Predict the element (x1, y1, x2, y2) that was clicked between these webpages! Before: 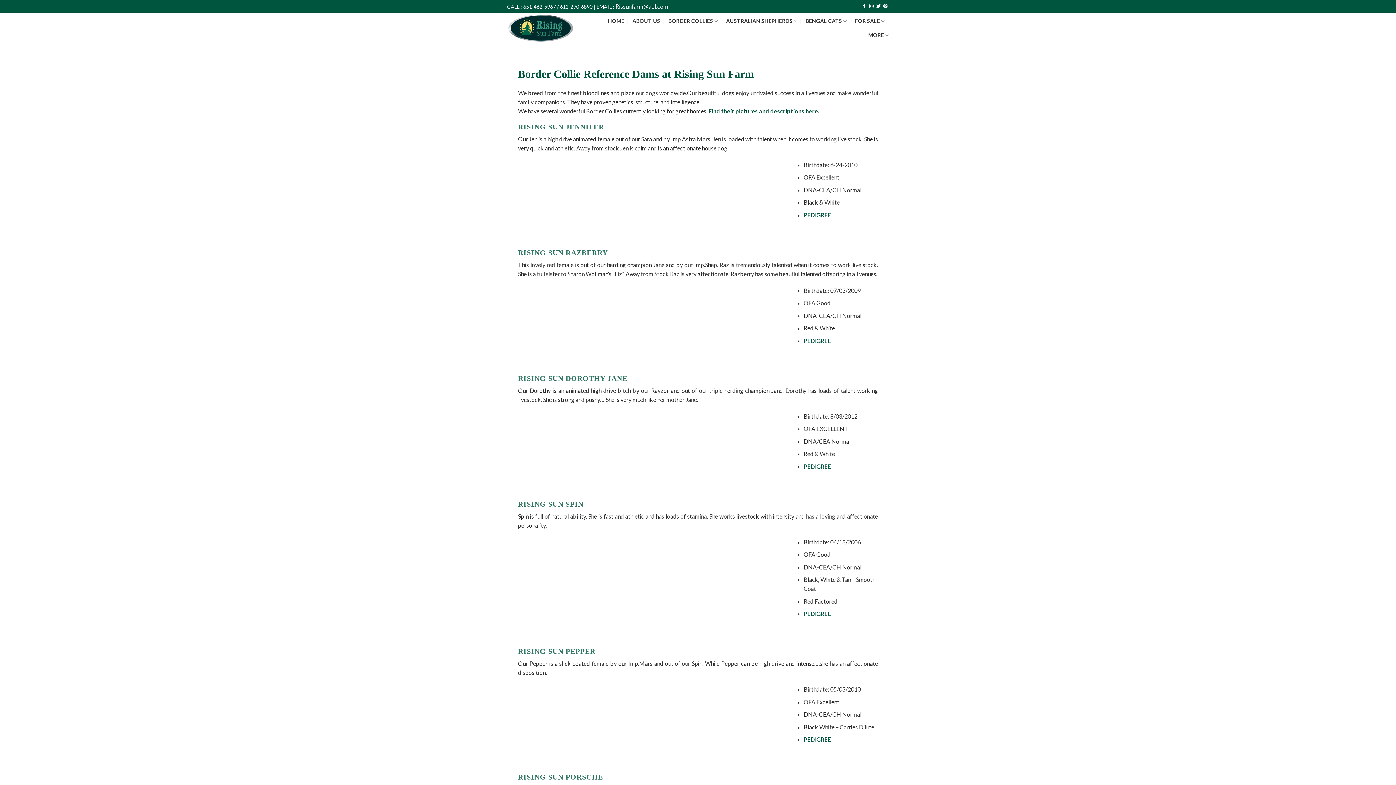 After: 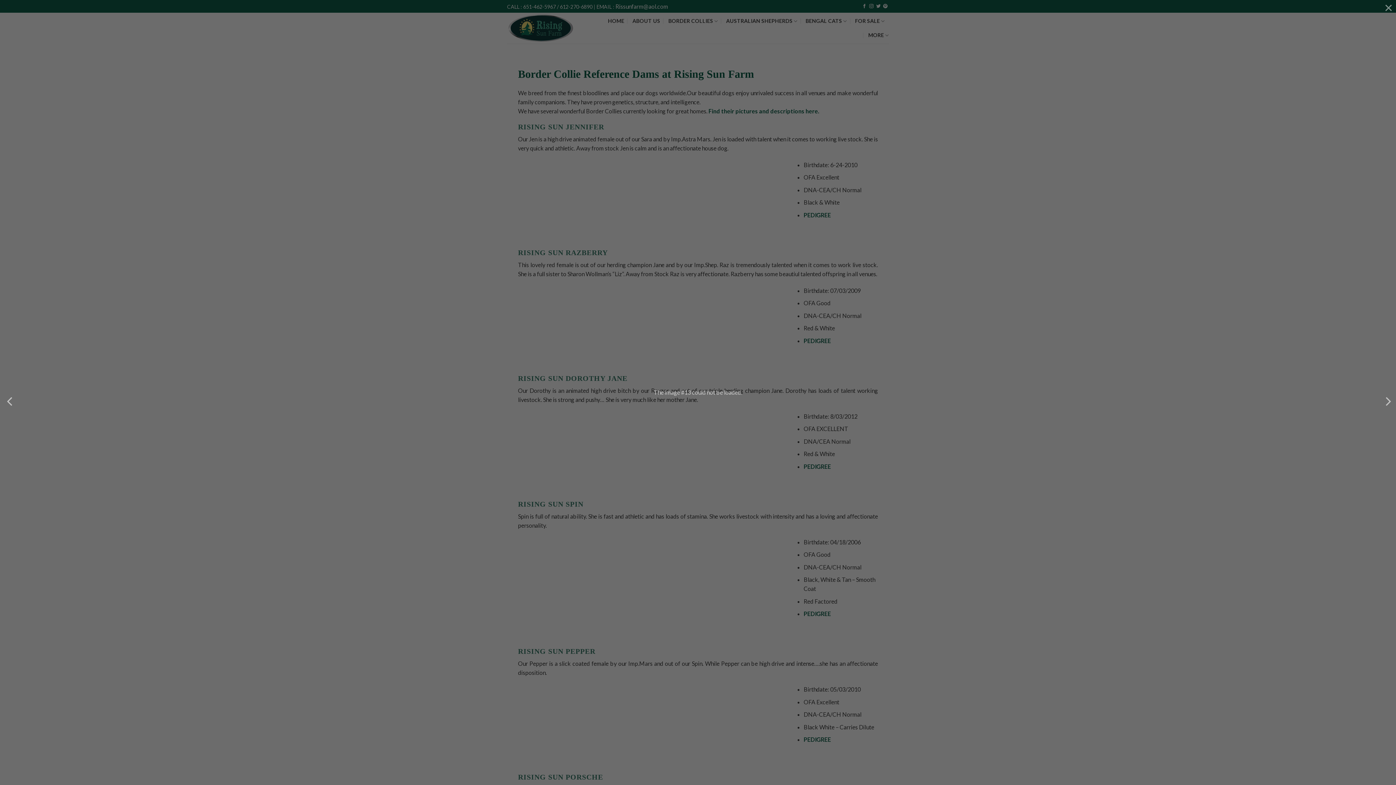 Action: bbox: (518, 685, 600, 694)